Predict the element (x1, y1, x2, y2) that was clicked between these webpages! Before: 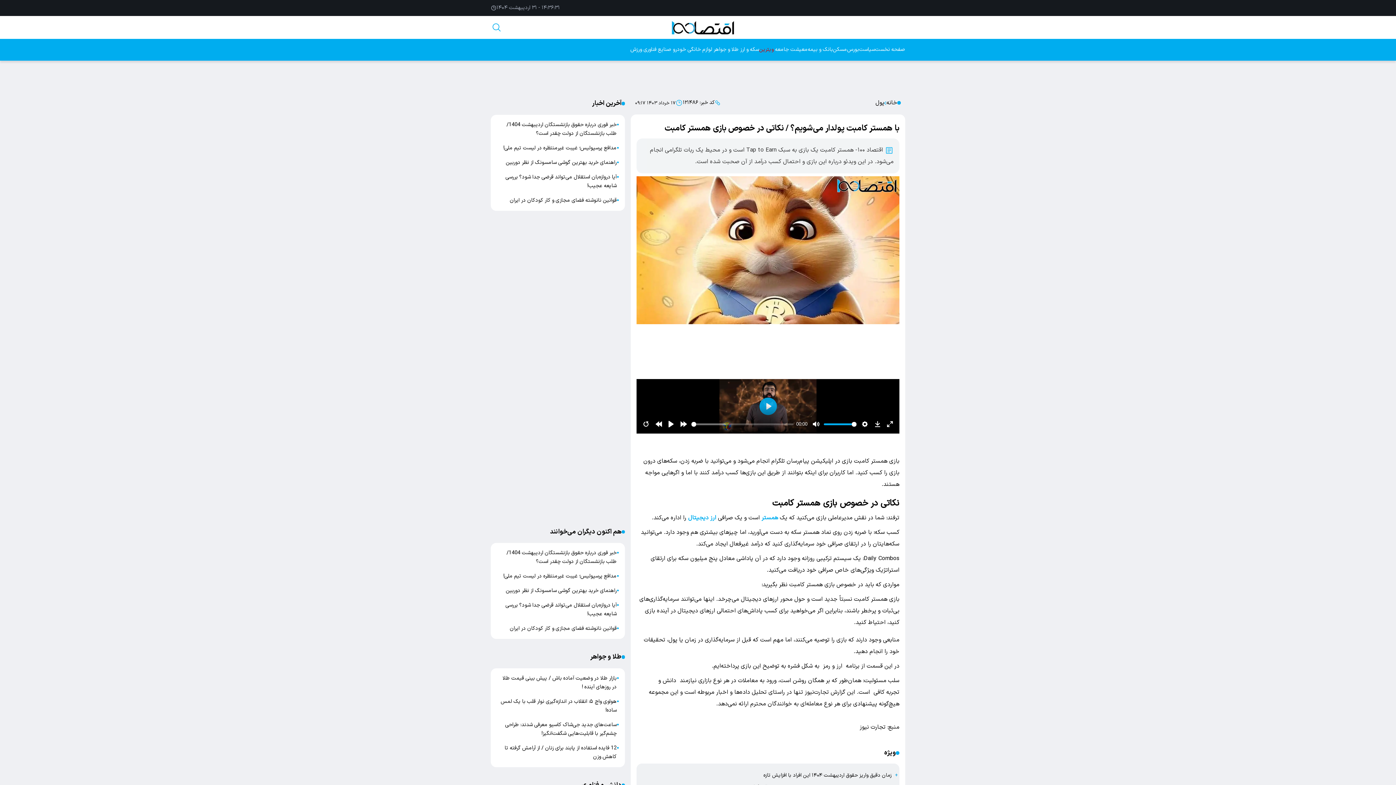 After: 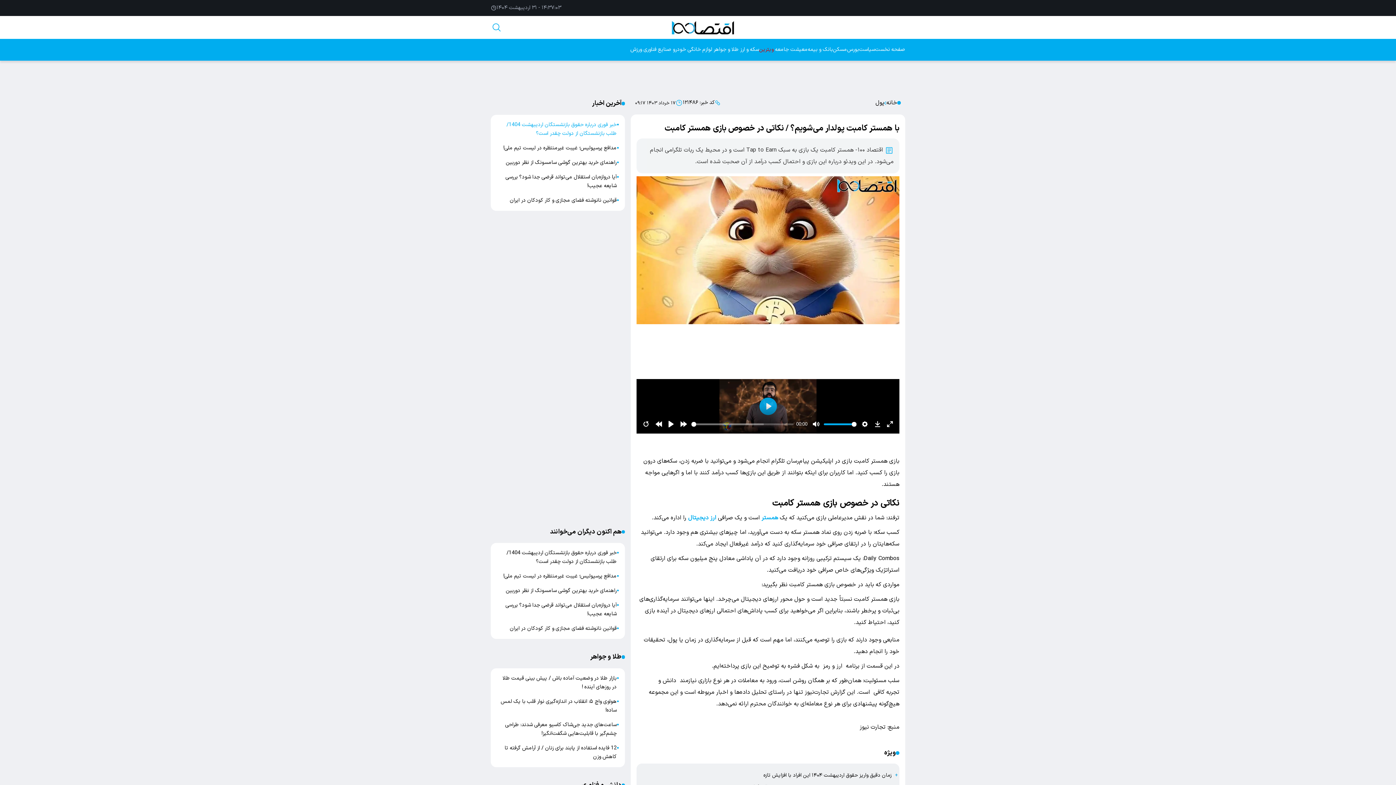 Action: bbox: (496, 120, 616, 138) label: خبر فوری درباره حقوق بازنشستگان اردیبهشت 1404/ طلب بازنشستگان از دولت چقدر است؟